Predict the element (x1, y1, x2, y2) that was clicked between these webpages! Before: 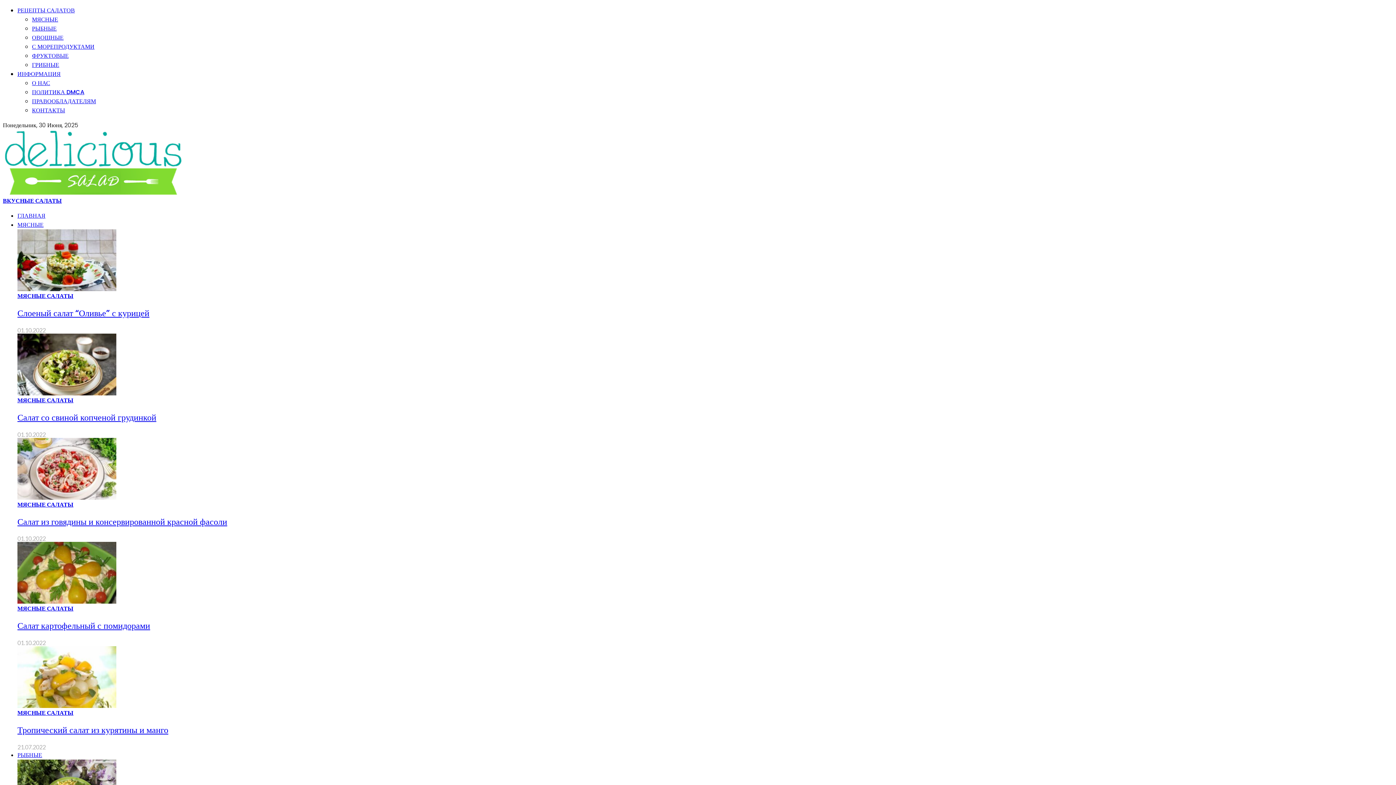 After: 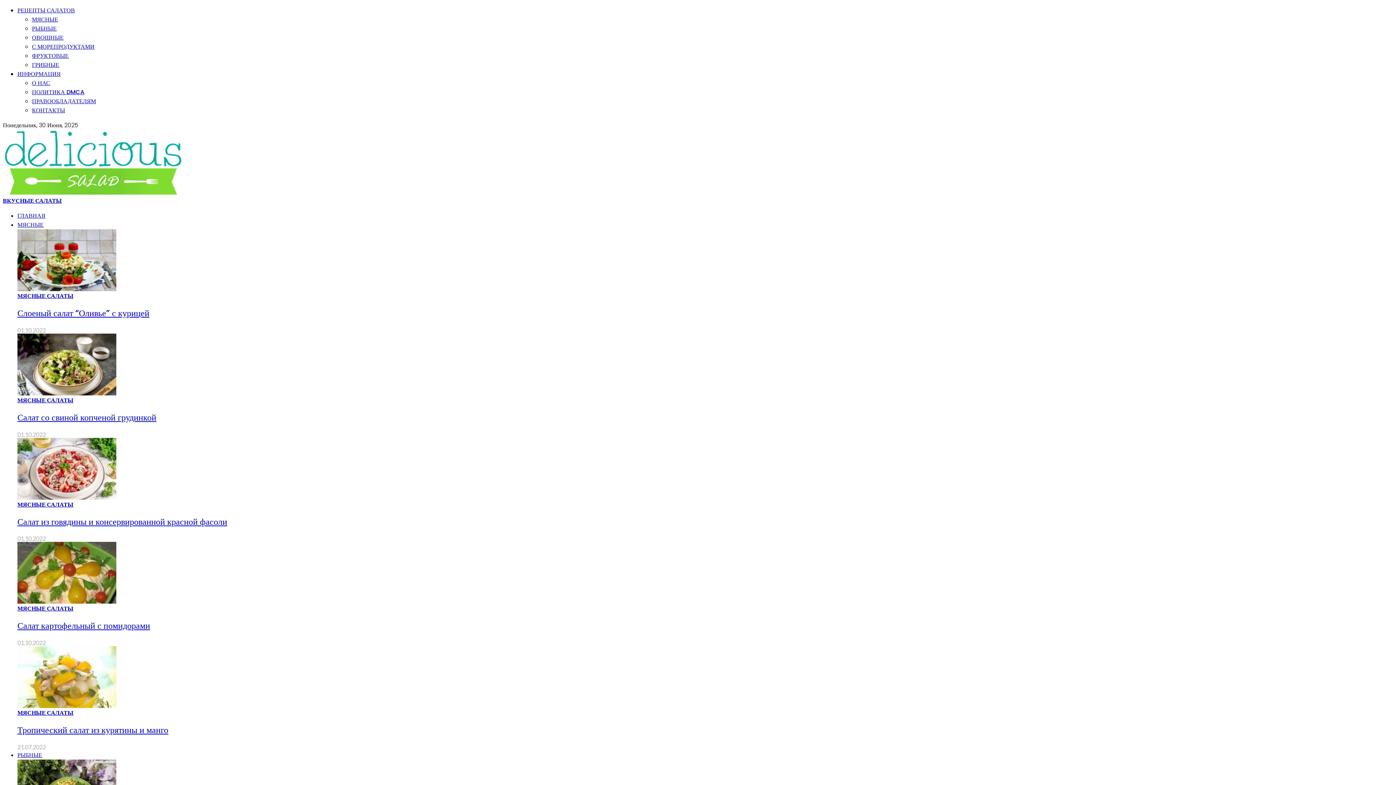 Action: bbox: (17, 292, 73, 299) label: МЯСНЫЕ САЛАТЫ